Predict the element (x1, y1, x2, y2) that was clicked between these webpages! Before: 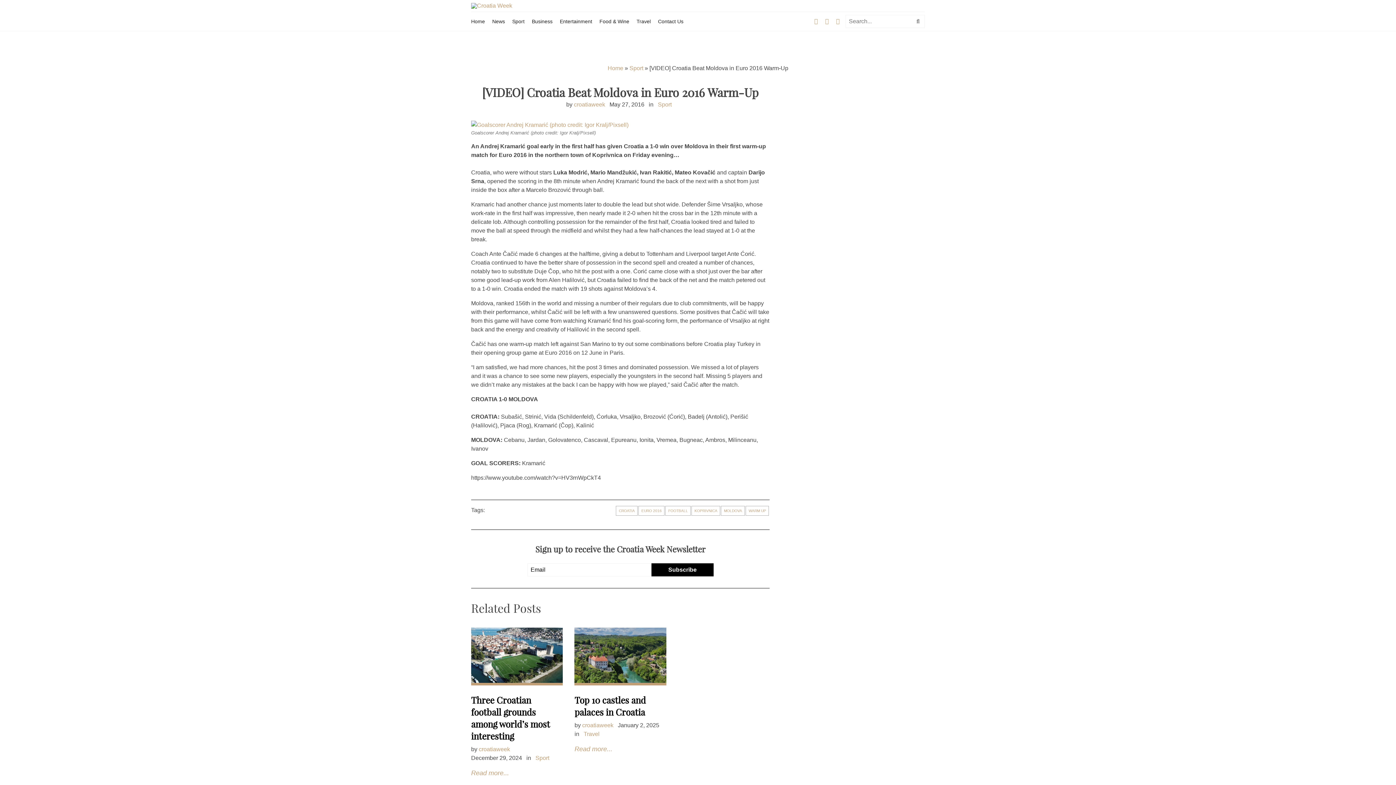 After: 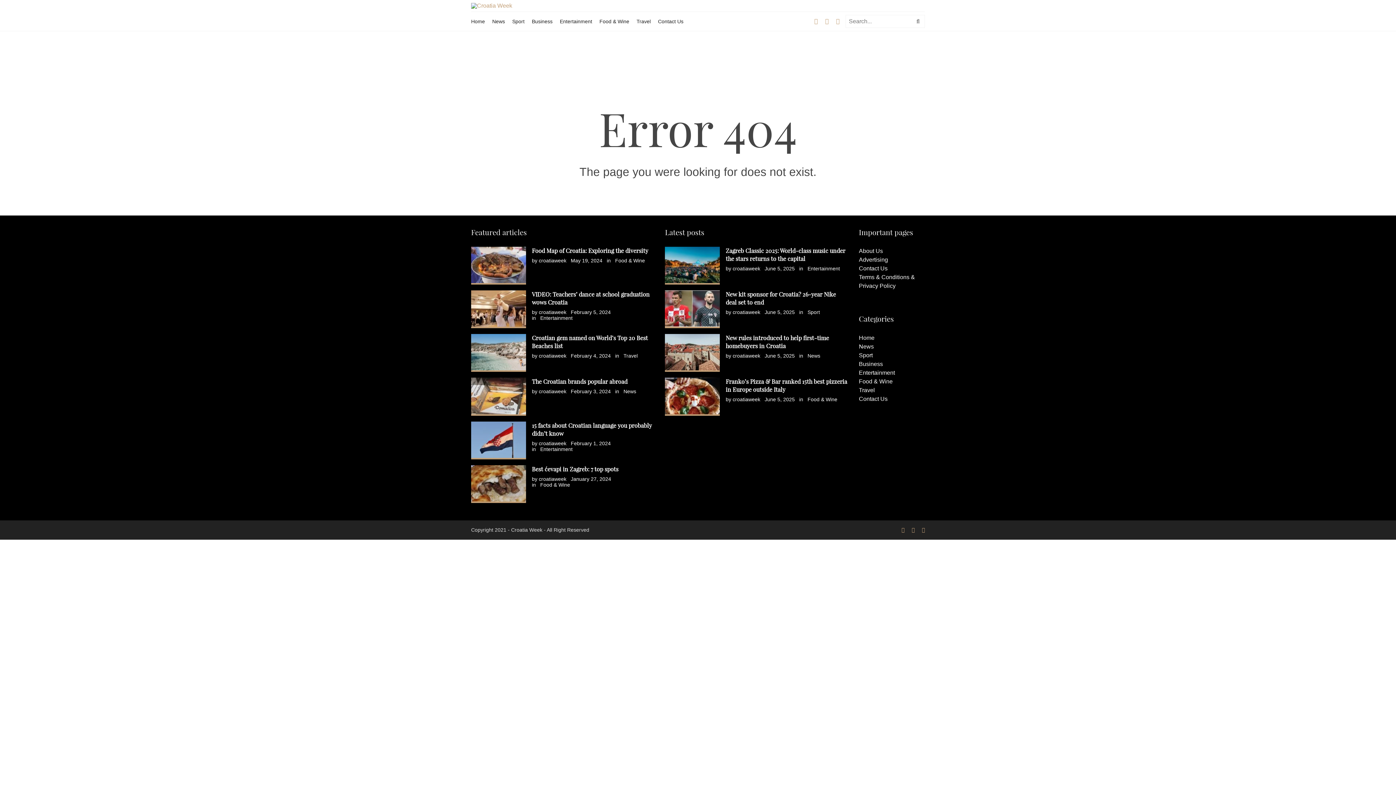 Action: bbox: (471, 121, 628, 128)